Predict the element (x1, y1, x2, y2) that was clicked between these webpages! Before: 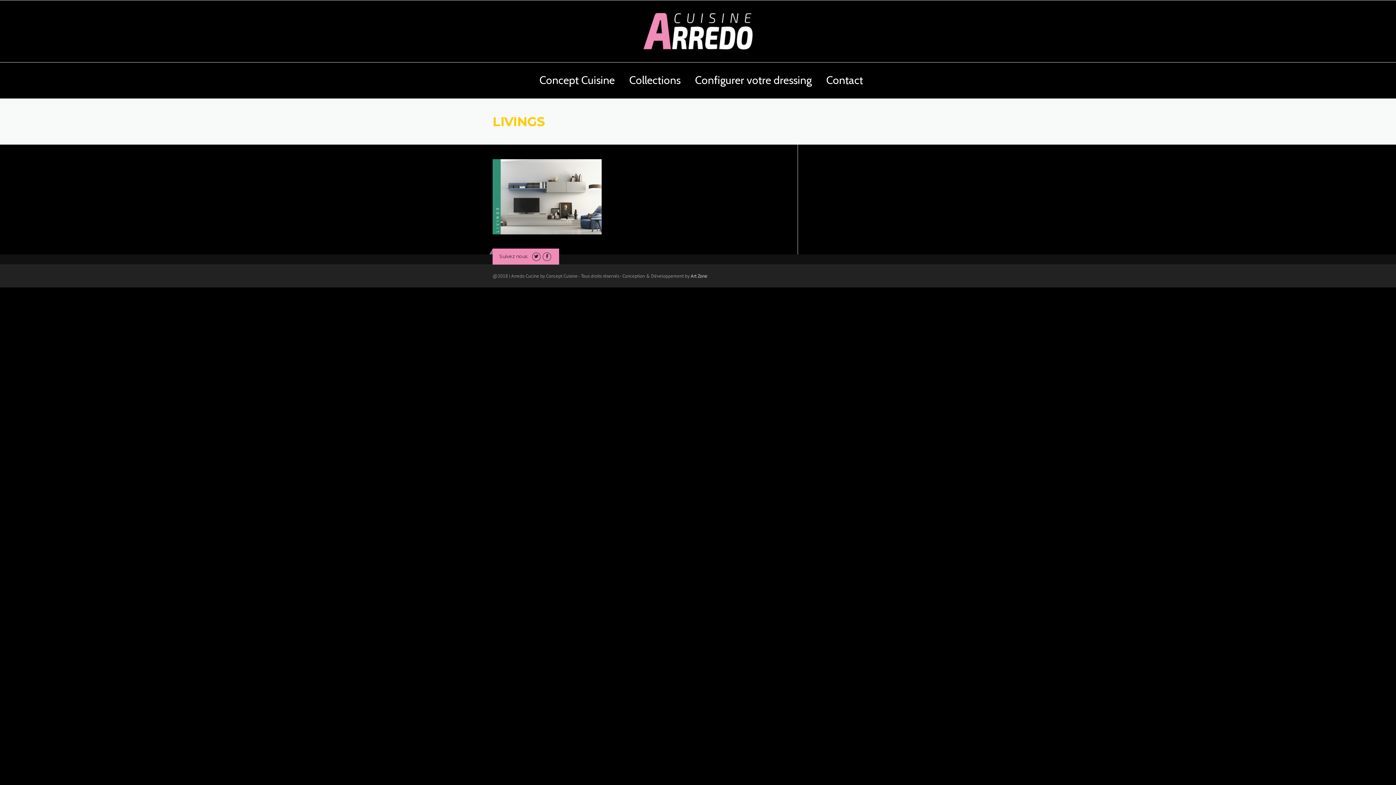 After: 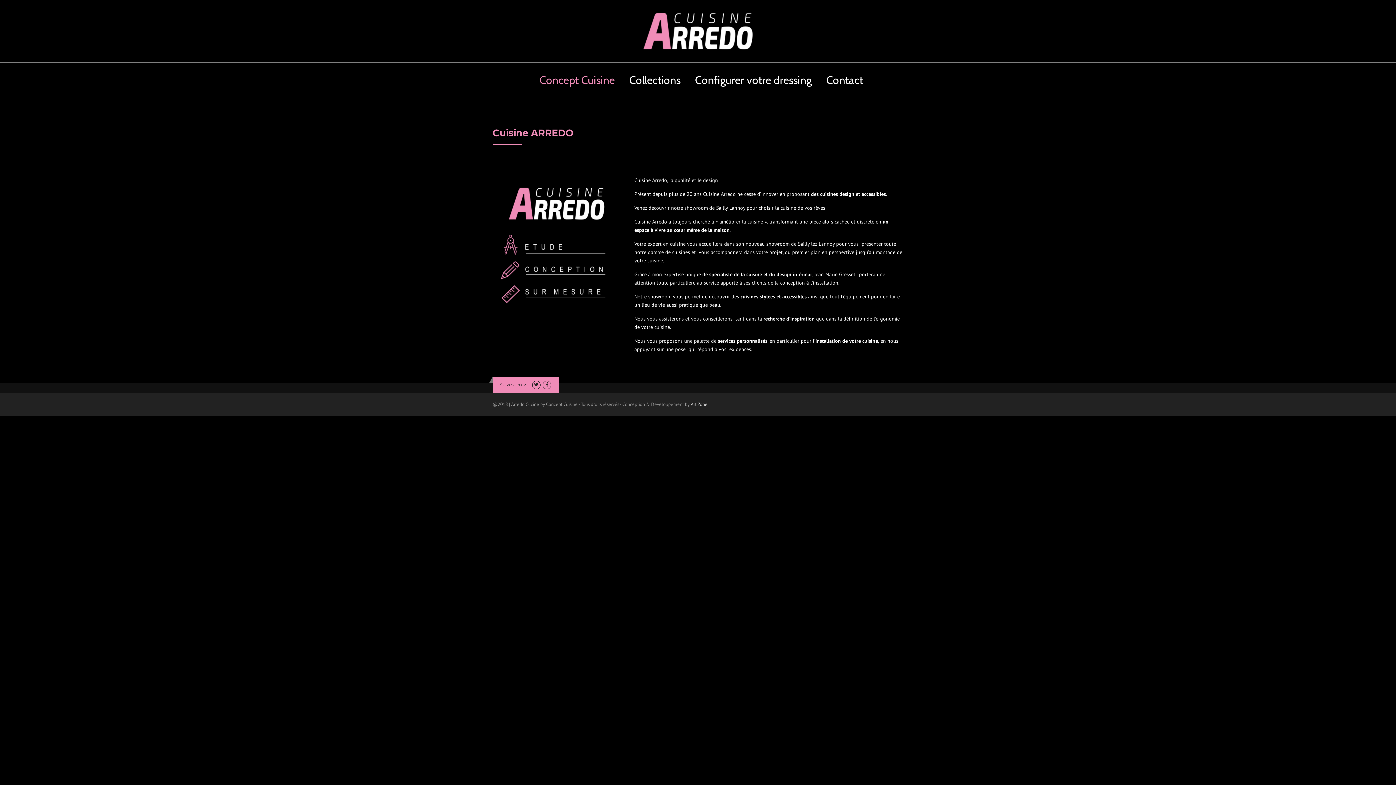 Action: bbox: (533, 62, 621, 98) label: Concept Cuisine